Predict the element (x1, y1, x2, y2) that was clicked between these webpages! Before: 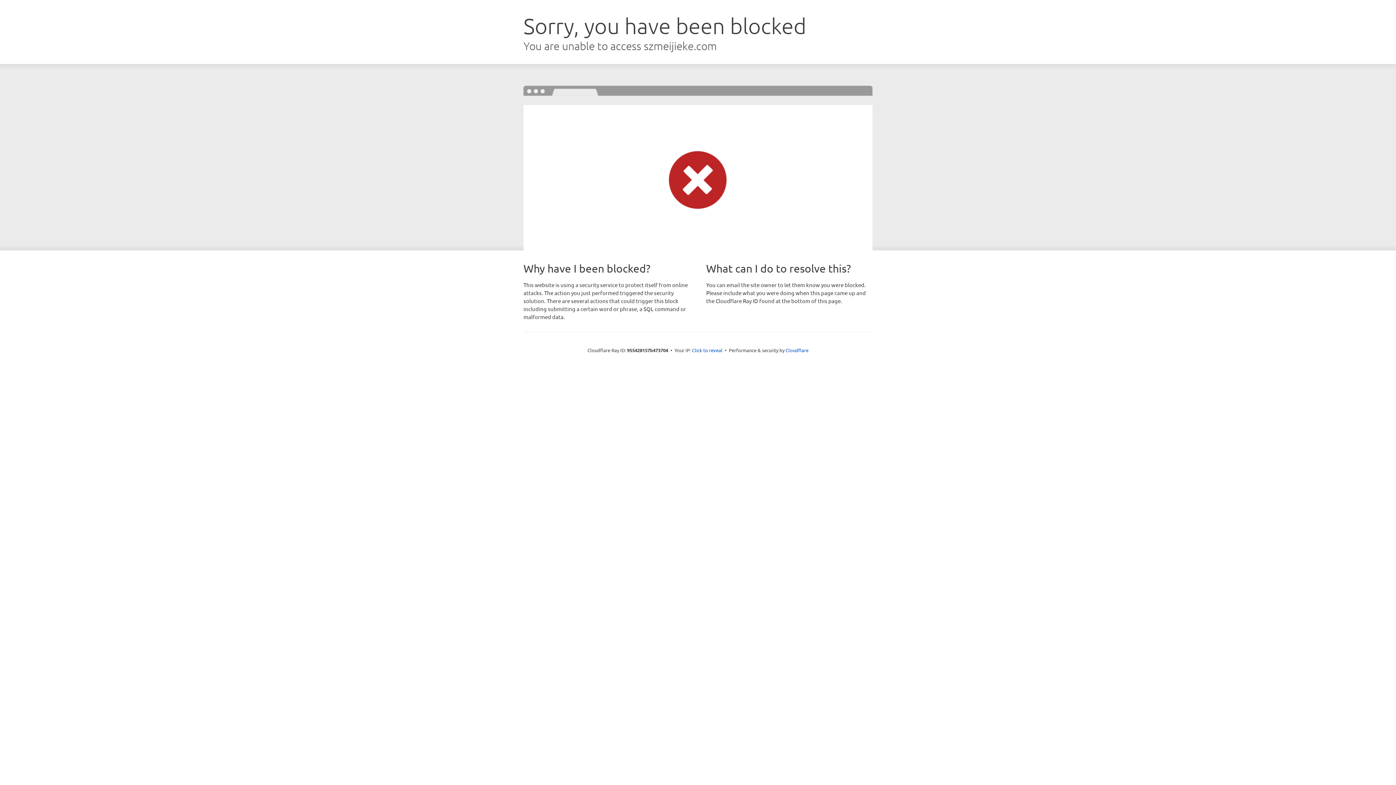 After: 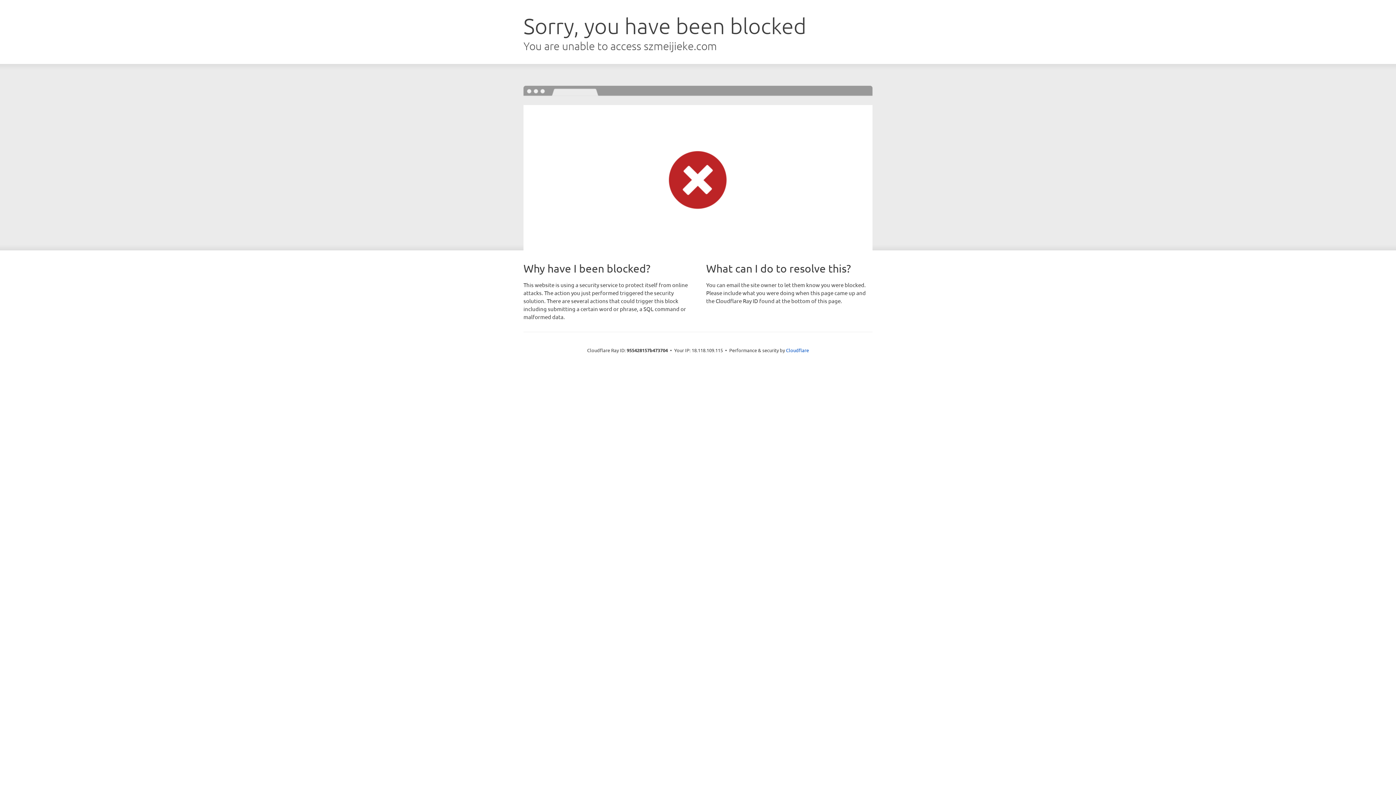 Action: bbox: (692, 346, 722, 353) label: Click to reveal